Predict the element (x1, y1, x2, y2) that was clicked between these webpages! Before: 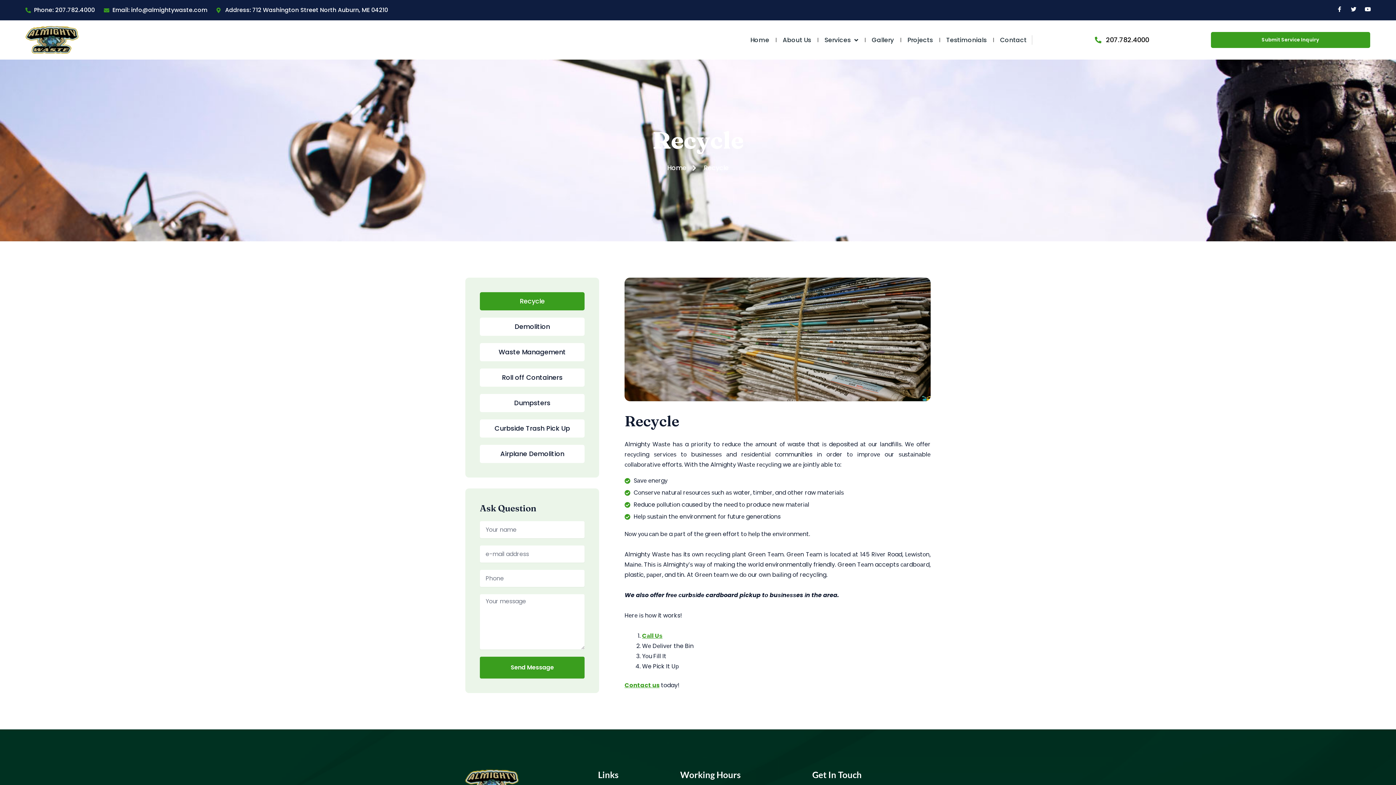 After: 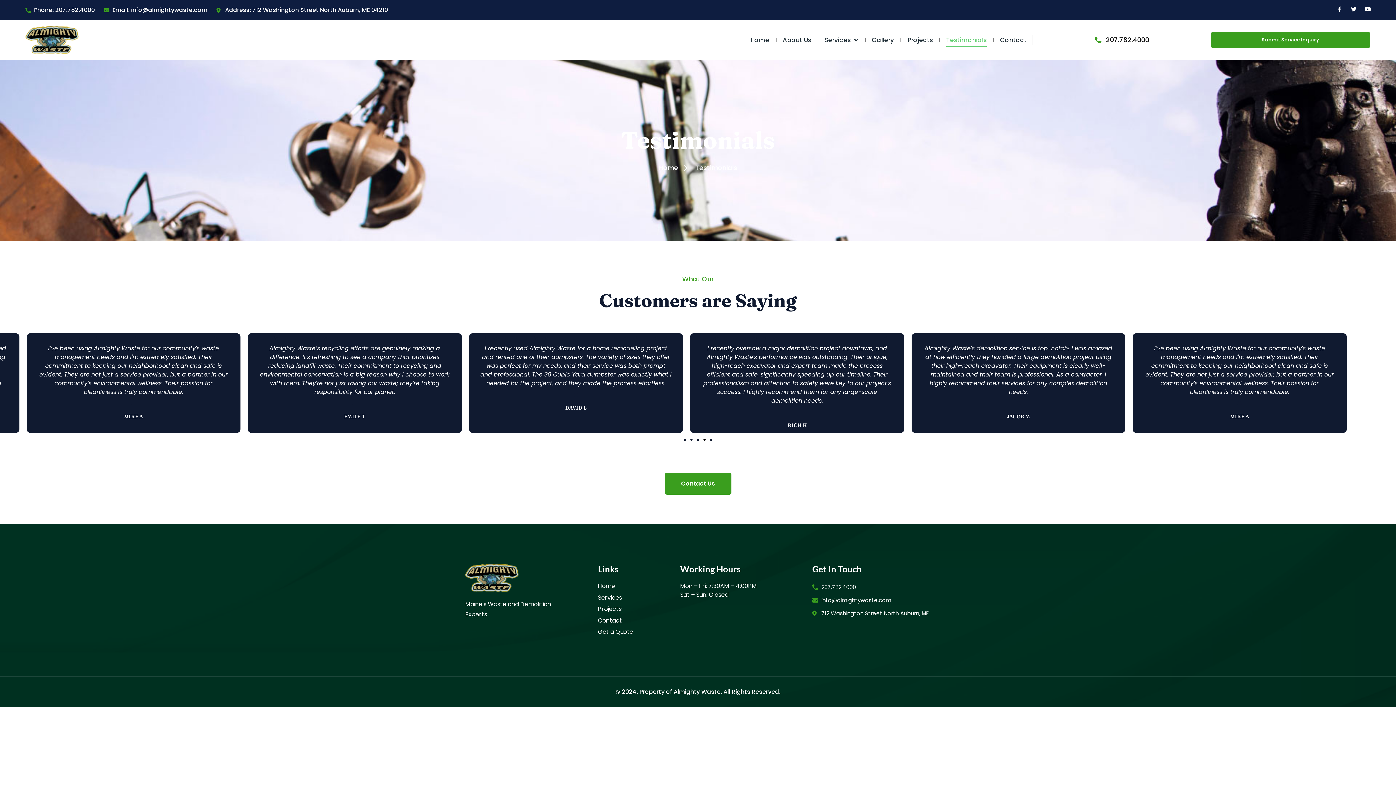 Action: label: Testimonials bbox: (946, 33, 986, 46)